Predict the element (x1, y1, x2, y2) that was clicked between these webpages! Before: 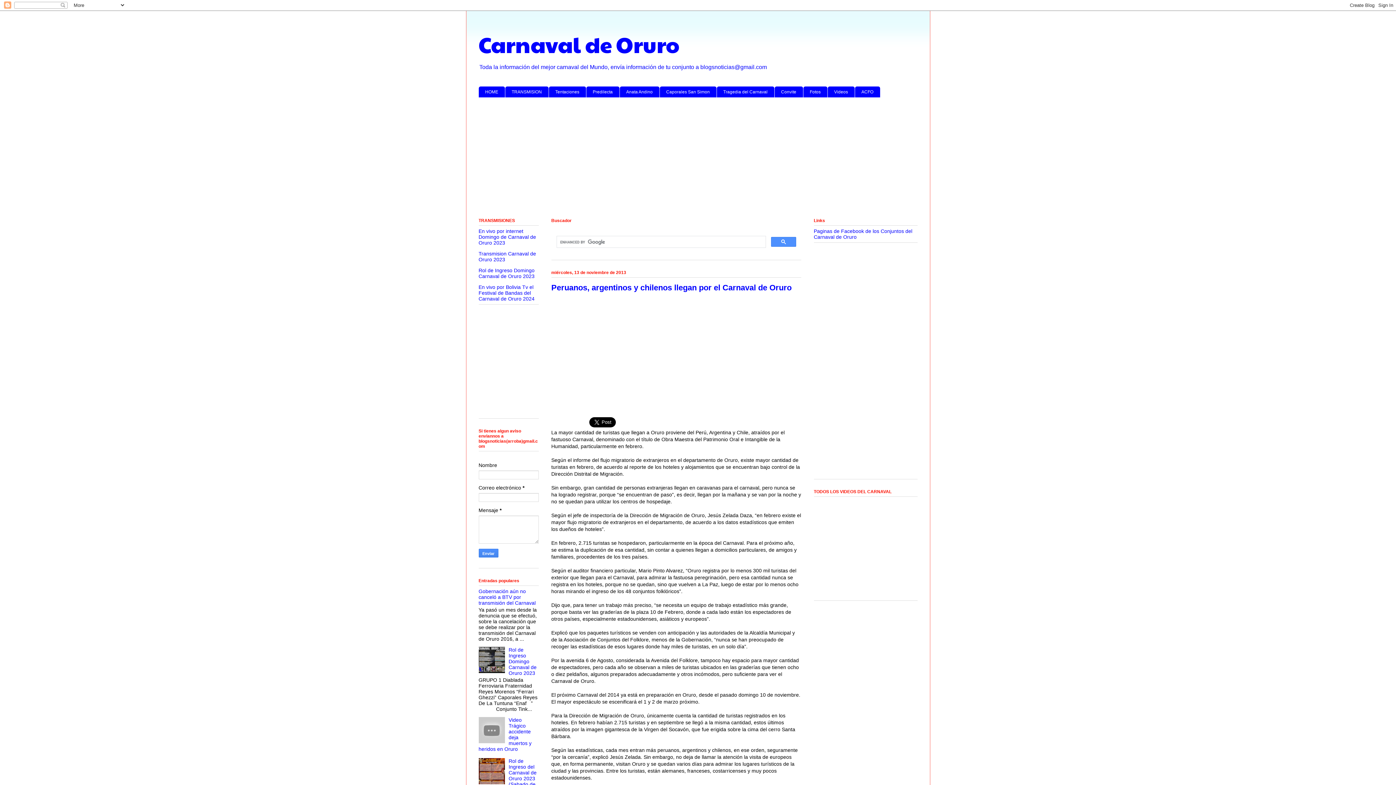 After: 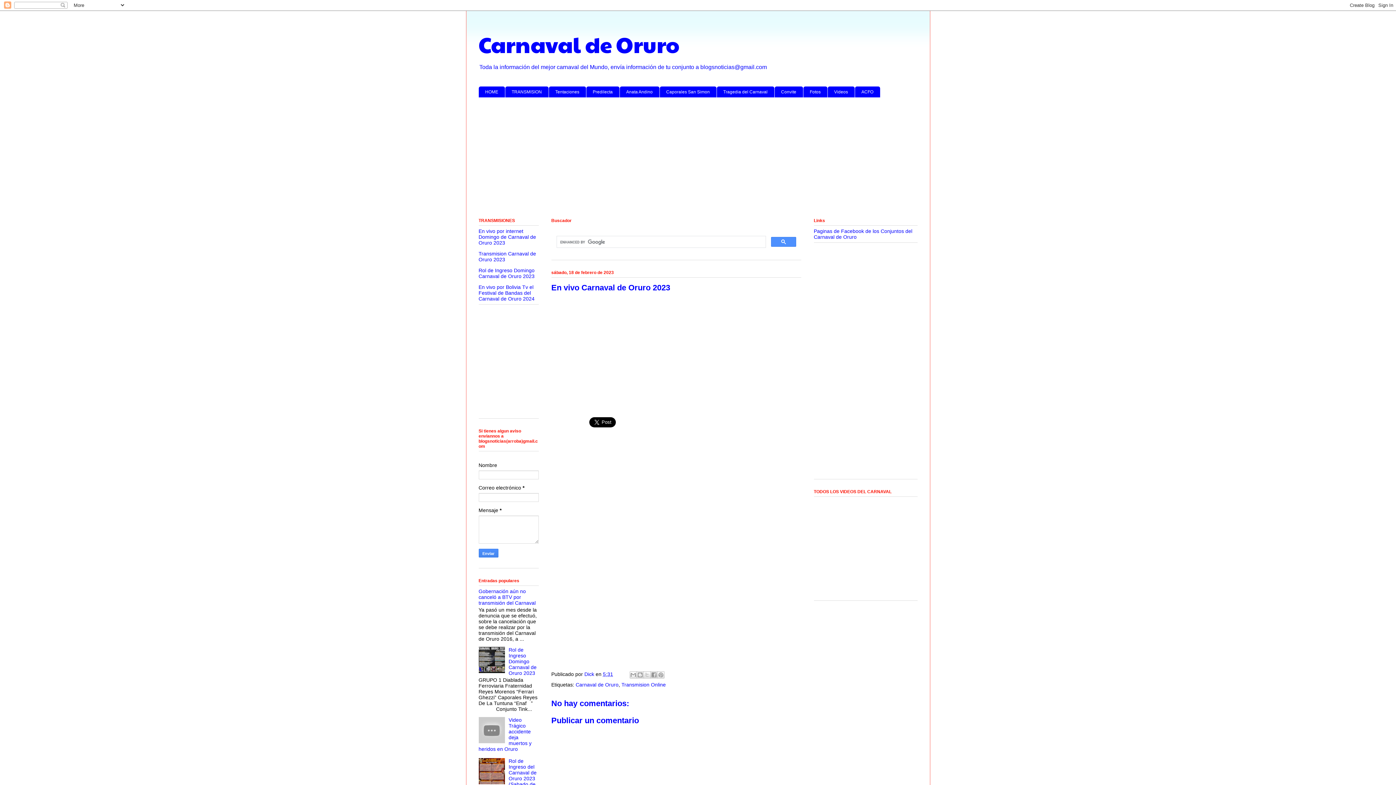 Action: bbox: (478, 250, 536, 262) label: Transmision Carnaval de Oruro 2023